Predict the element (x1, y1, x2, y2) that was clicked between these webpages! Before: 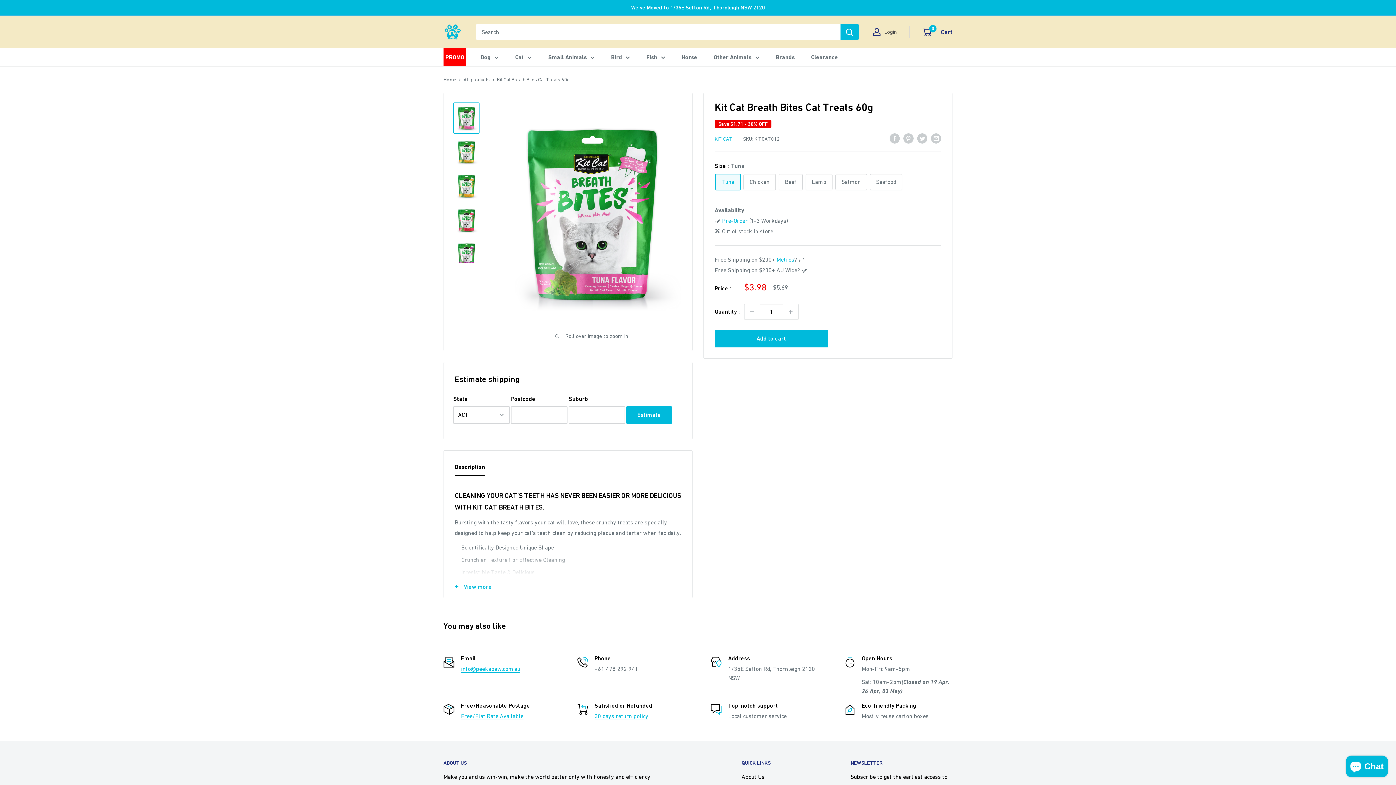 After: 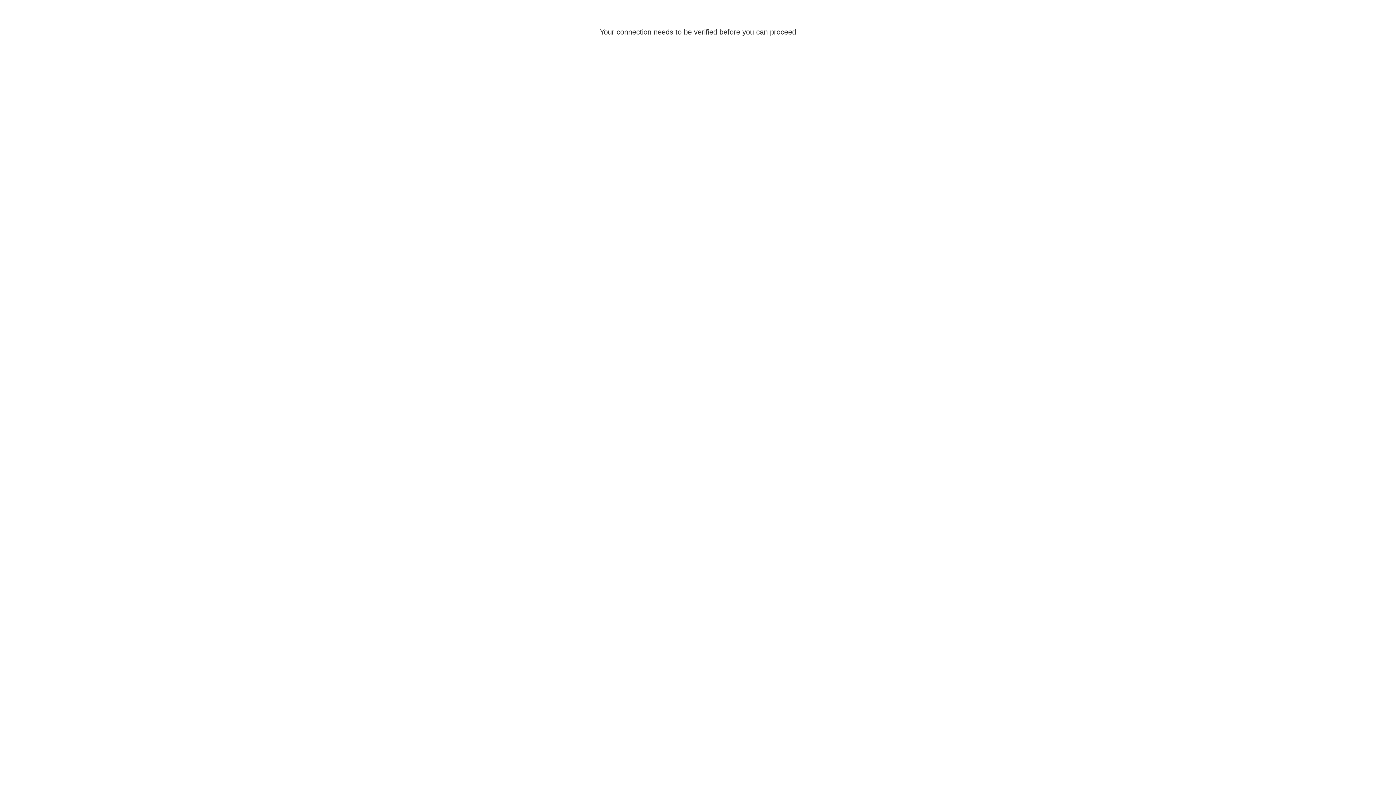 Action: label: Login bbox: (884, 26, 897, 37)